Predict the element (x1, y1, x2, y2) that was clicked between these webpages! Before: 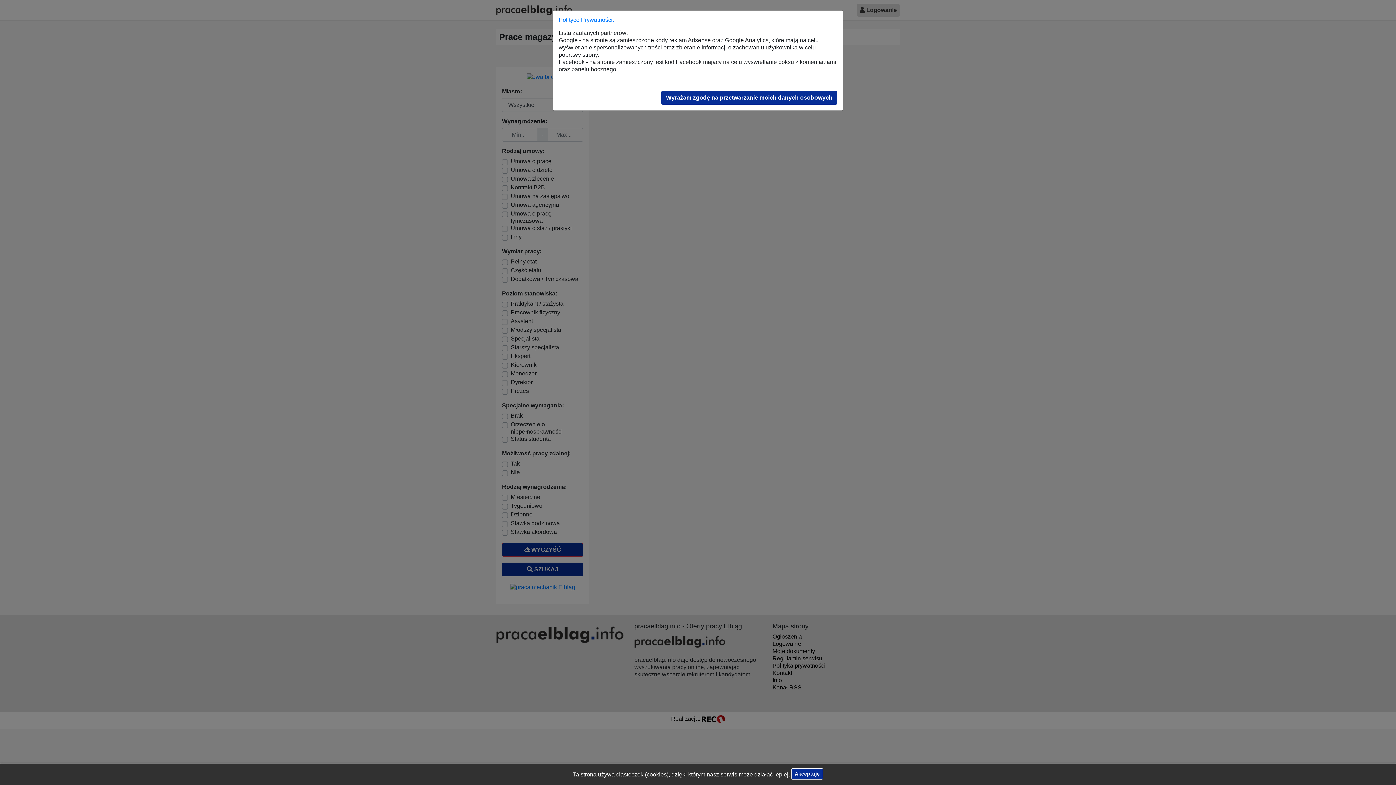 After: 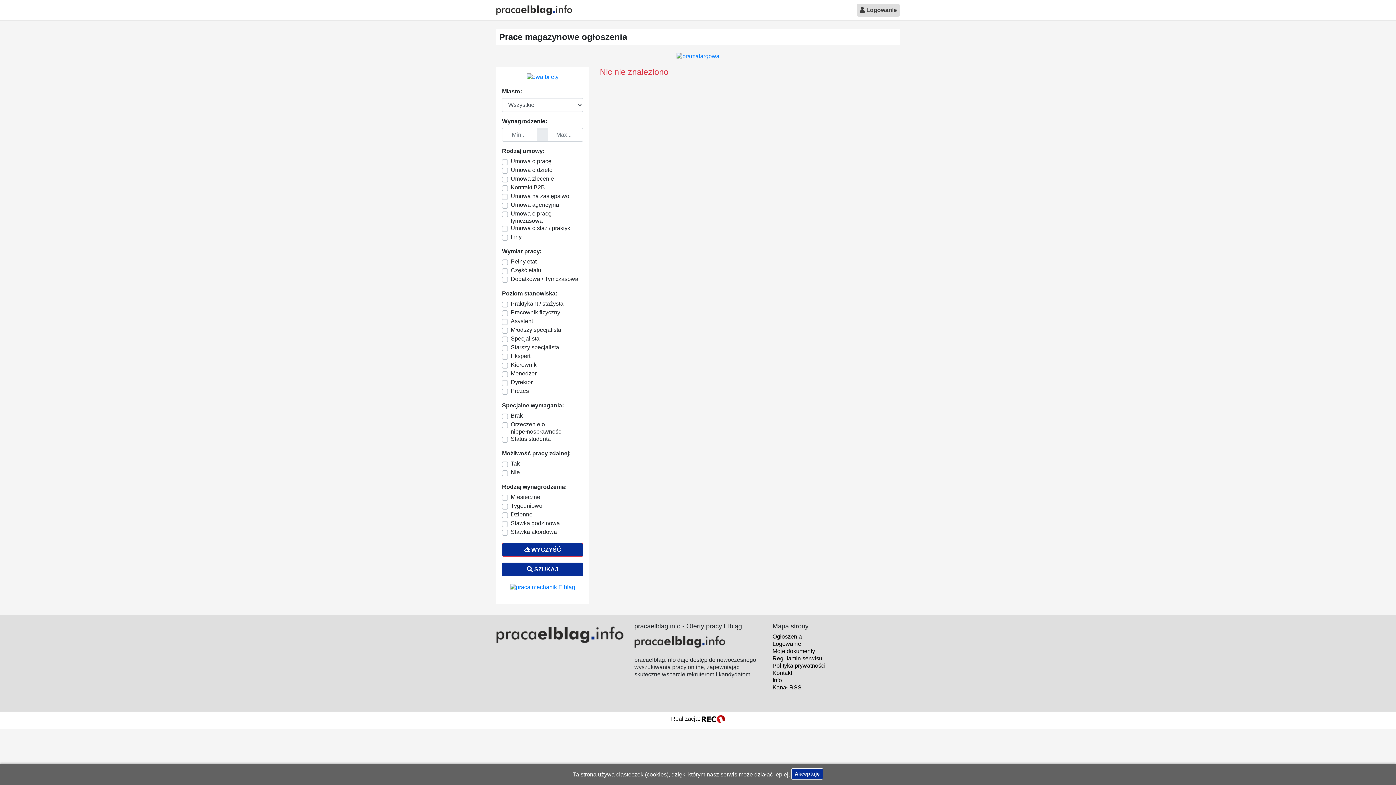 Action: label: Wyrażam zgodę na przetwarzanie moich danych osobowych bbox: (661, 90, 837, 104)